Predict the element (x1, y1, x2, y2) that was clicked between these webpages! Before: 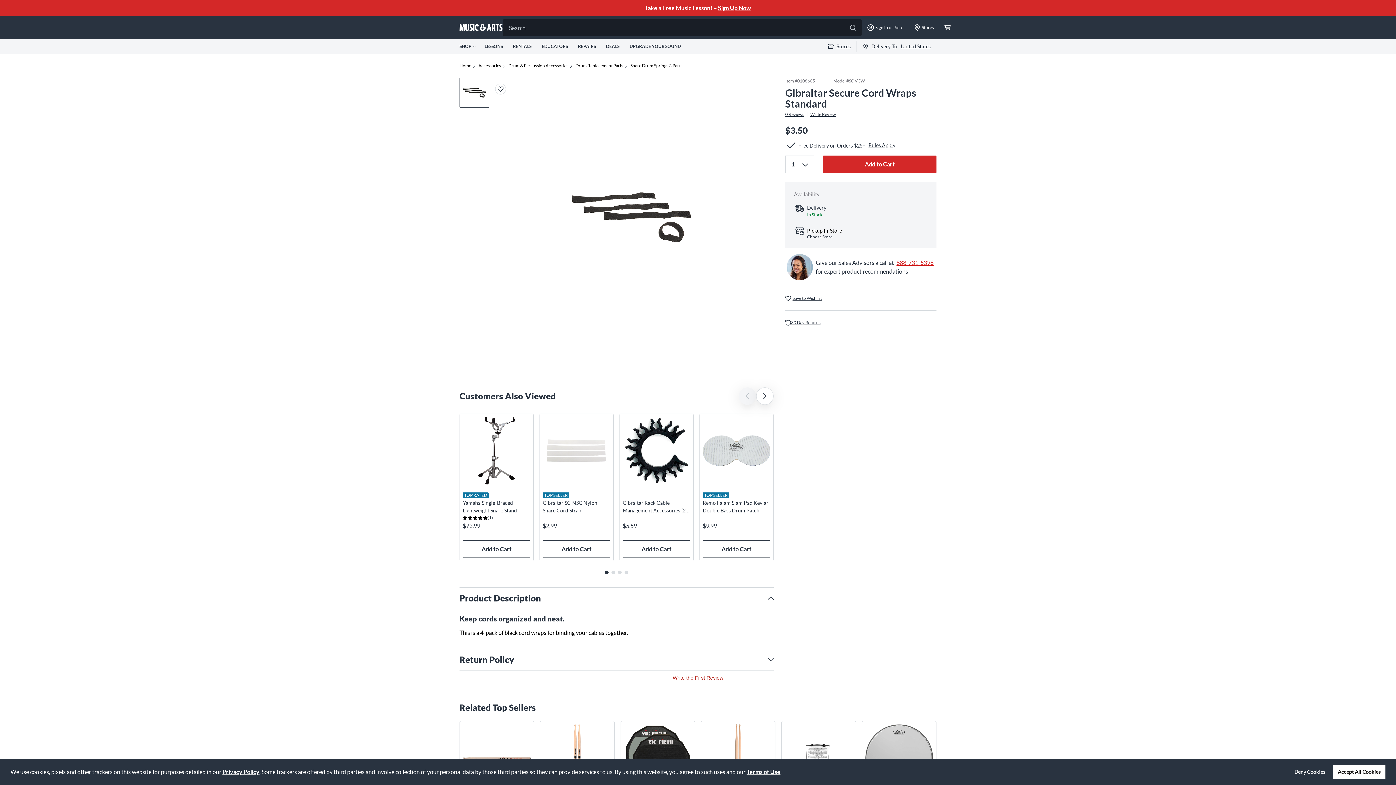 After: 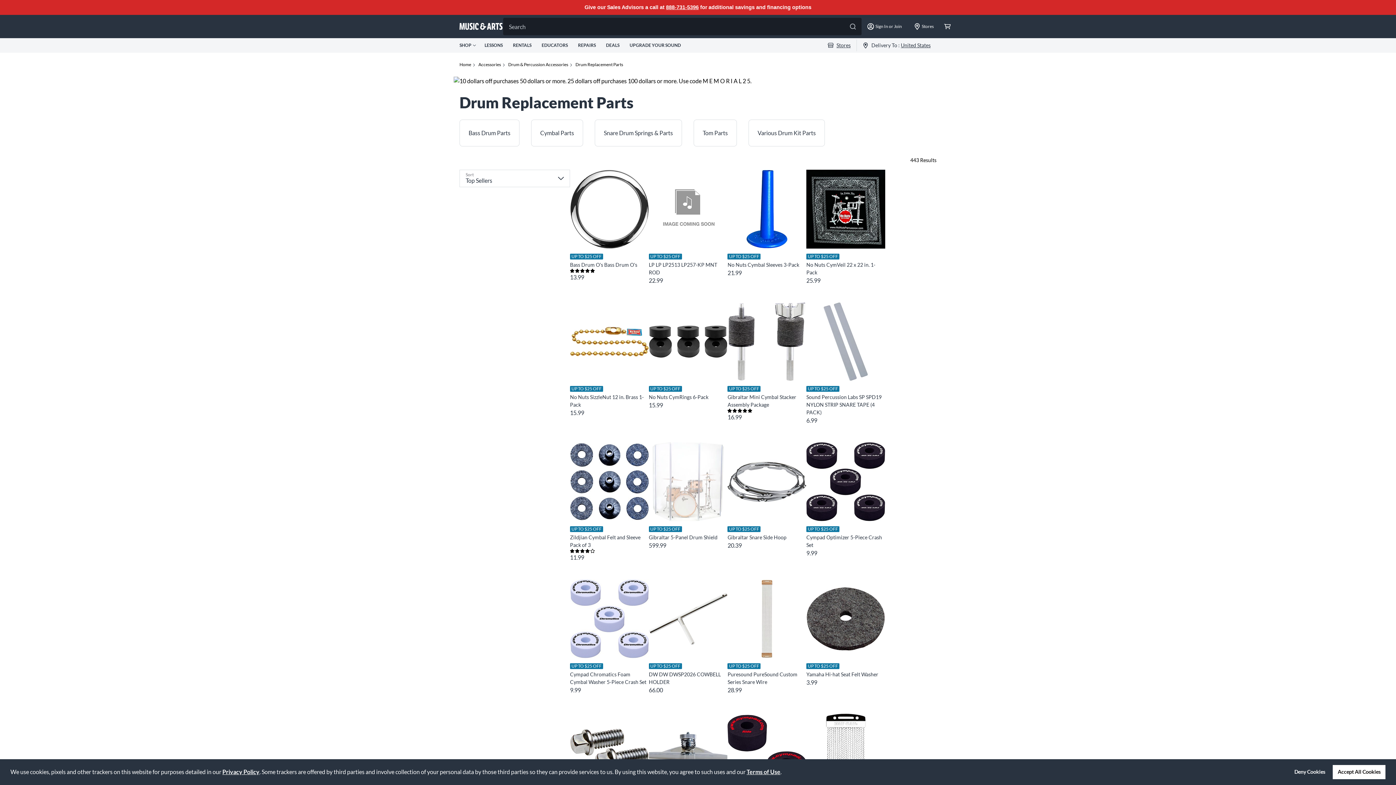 Action: label: Drum Replacement Parts bbox: (575, 62, 623, 69)